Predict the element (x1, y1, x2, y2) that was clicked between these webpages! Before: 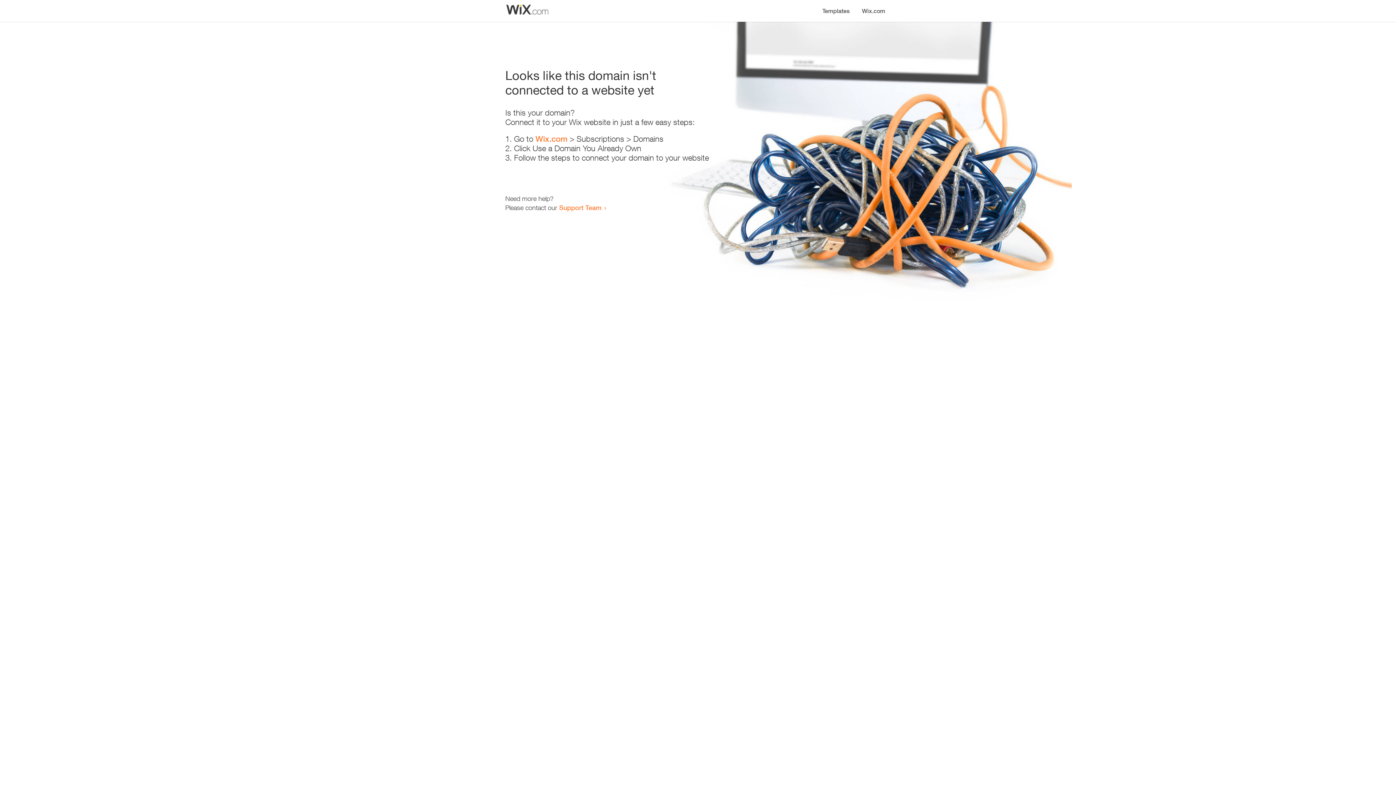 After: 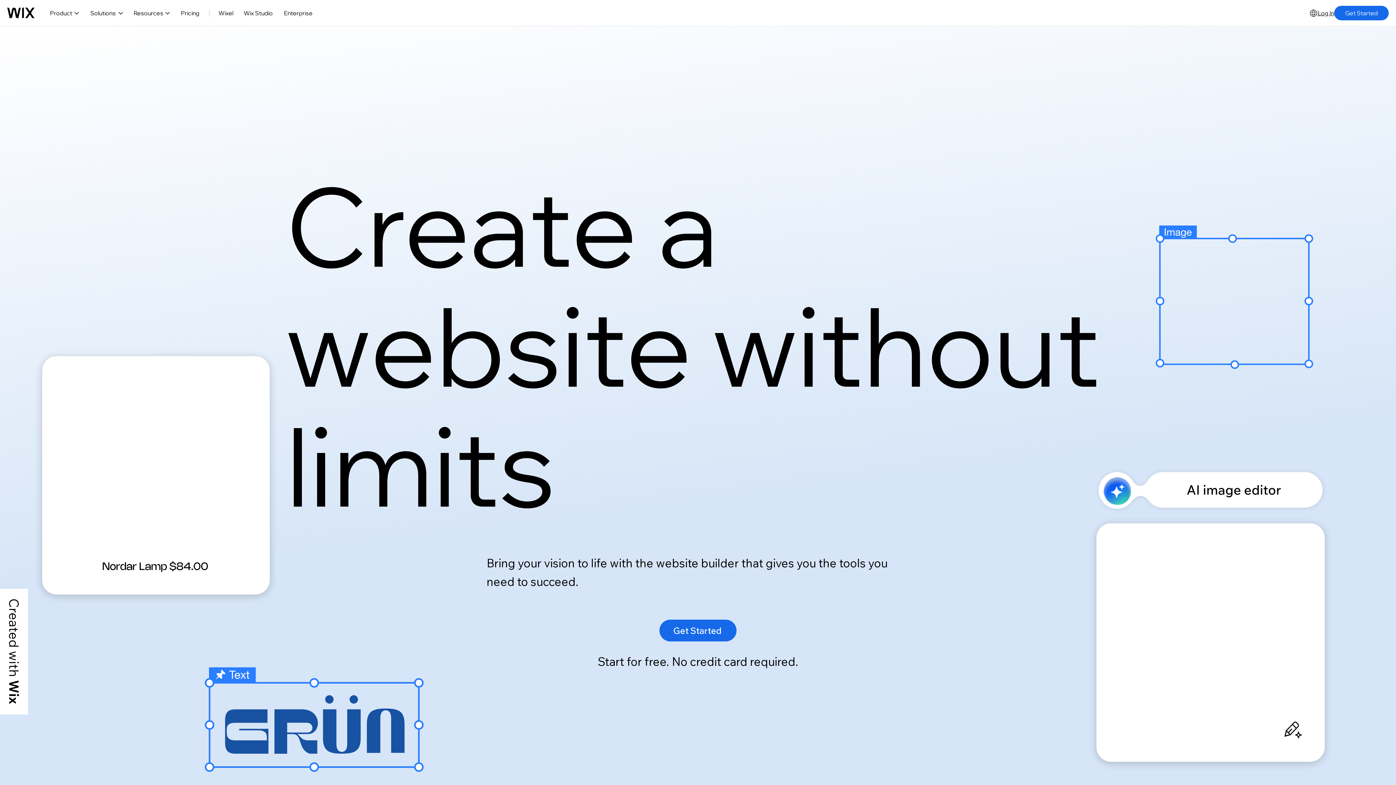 Action: bbox: (856, 0, 890, 14) label: Wix.com